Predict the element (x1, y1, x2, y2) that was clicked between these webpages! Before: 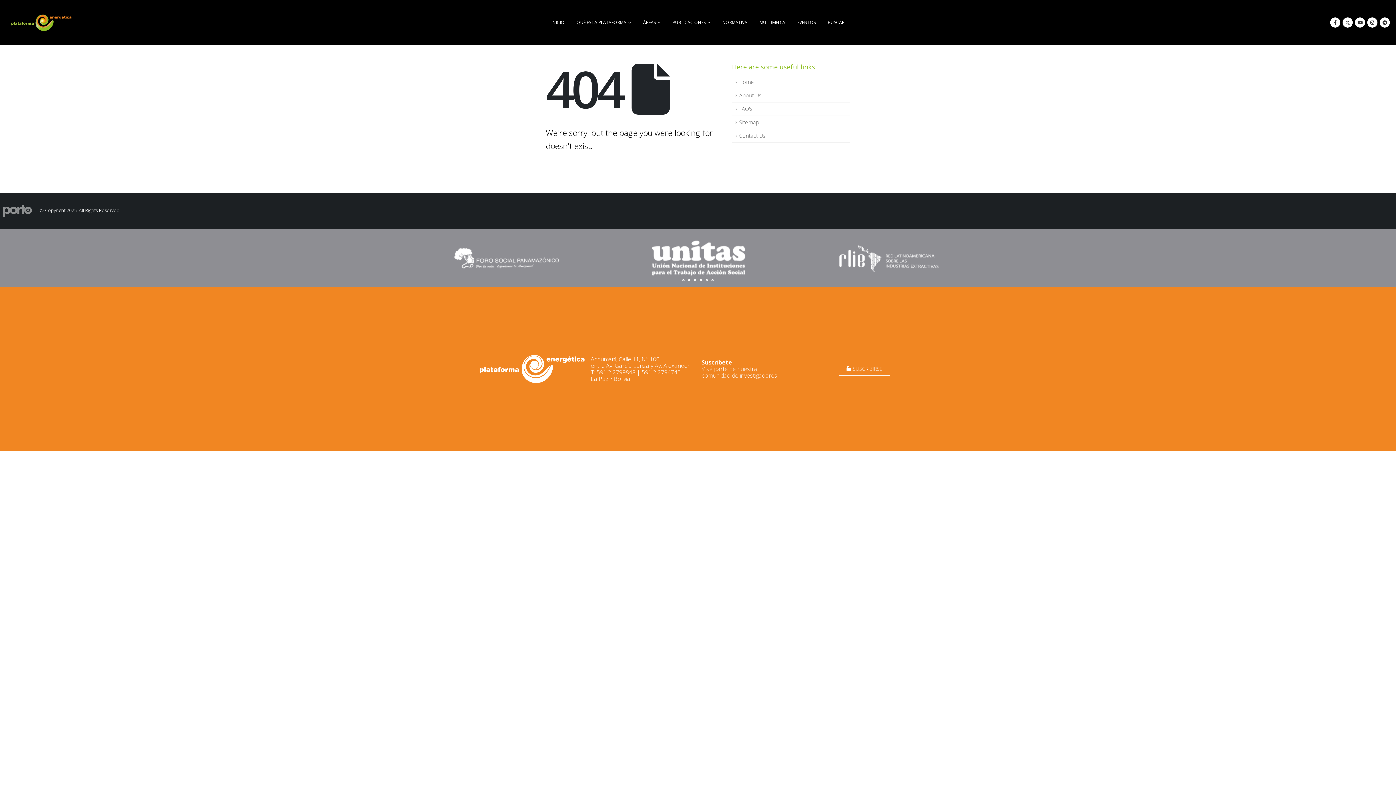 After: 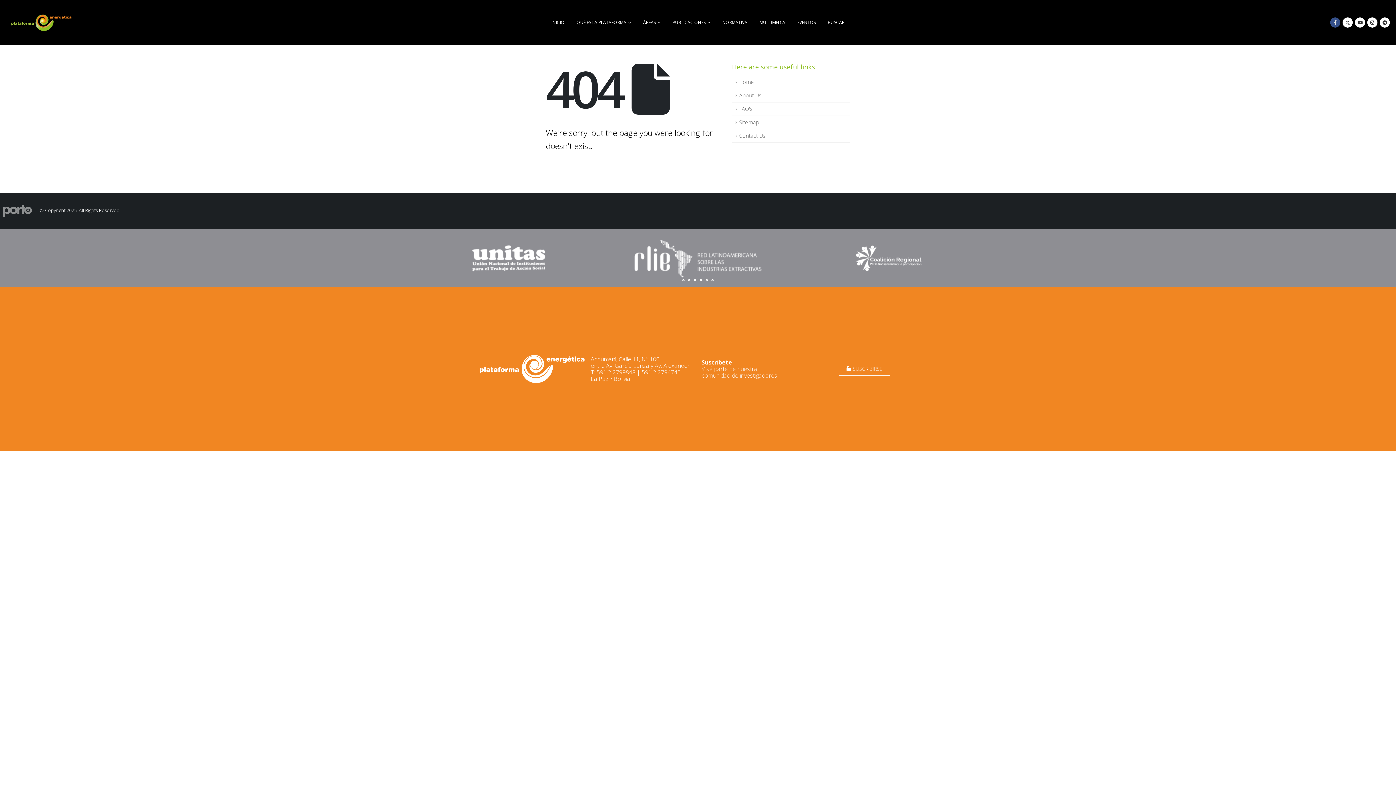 Action: bbox: (1330, 17, 1340, 27)